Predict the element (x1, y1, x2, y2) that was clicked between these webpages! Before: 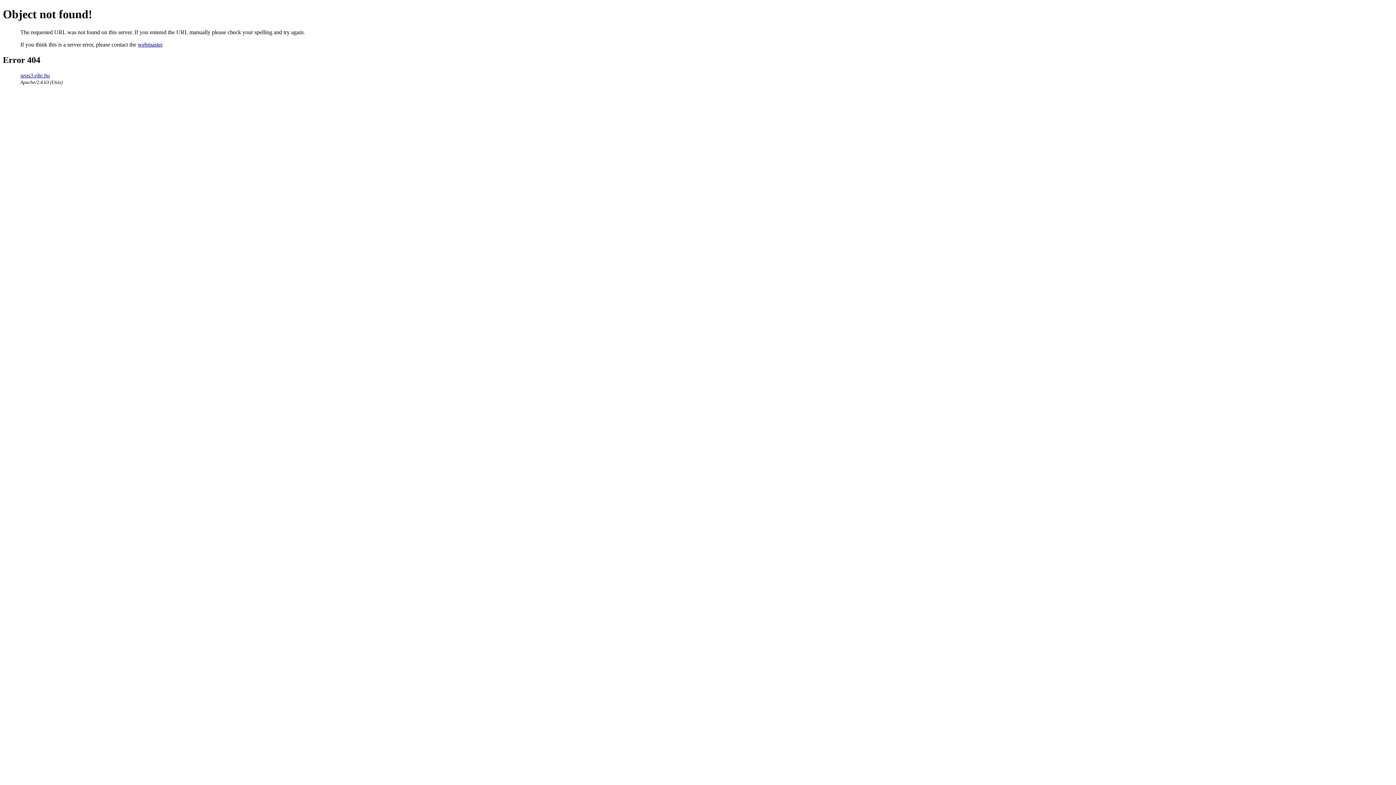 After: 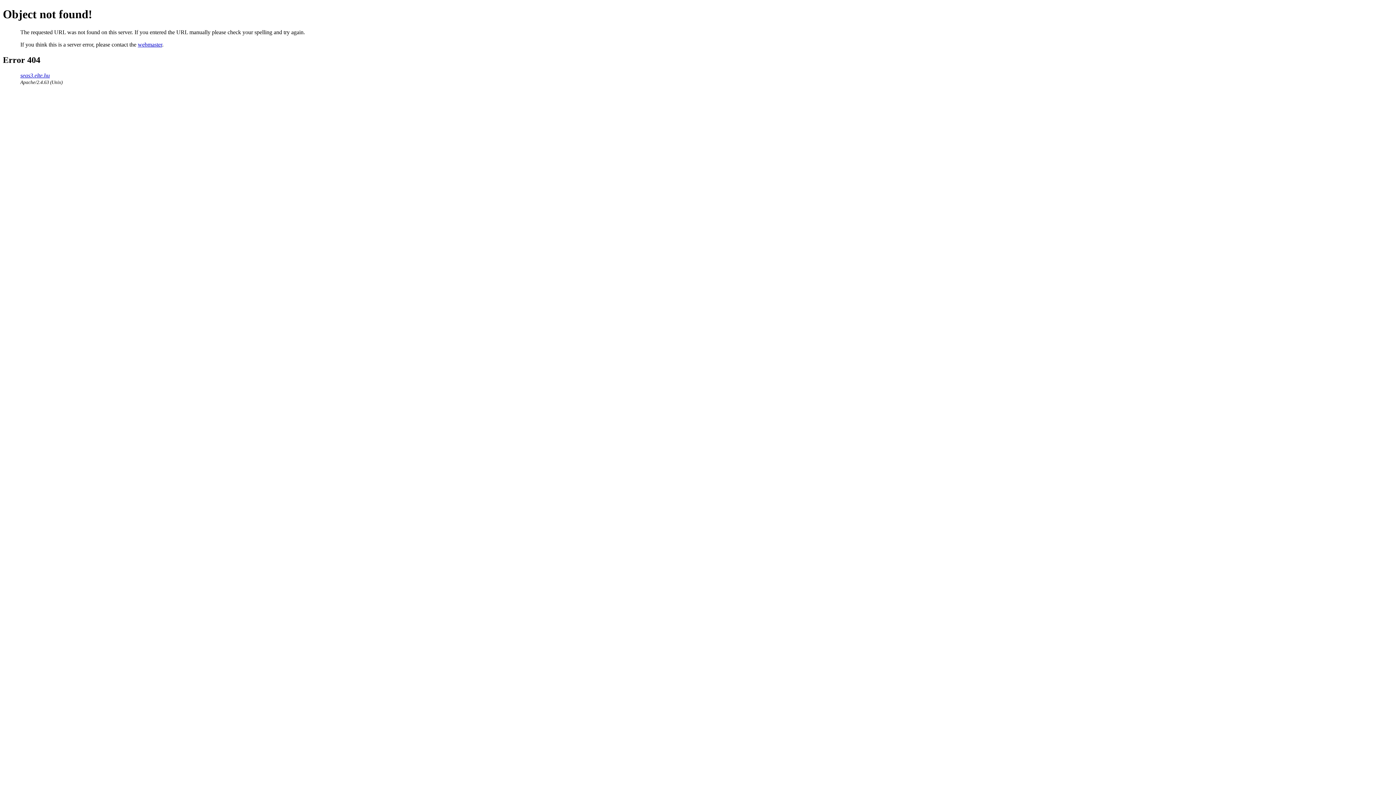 Action: label: webmaster bbox: (137, 41, 162, 47)